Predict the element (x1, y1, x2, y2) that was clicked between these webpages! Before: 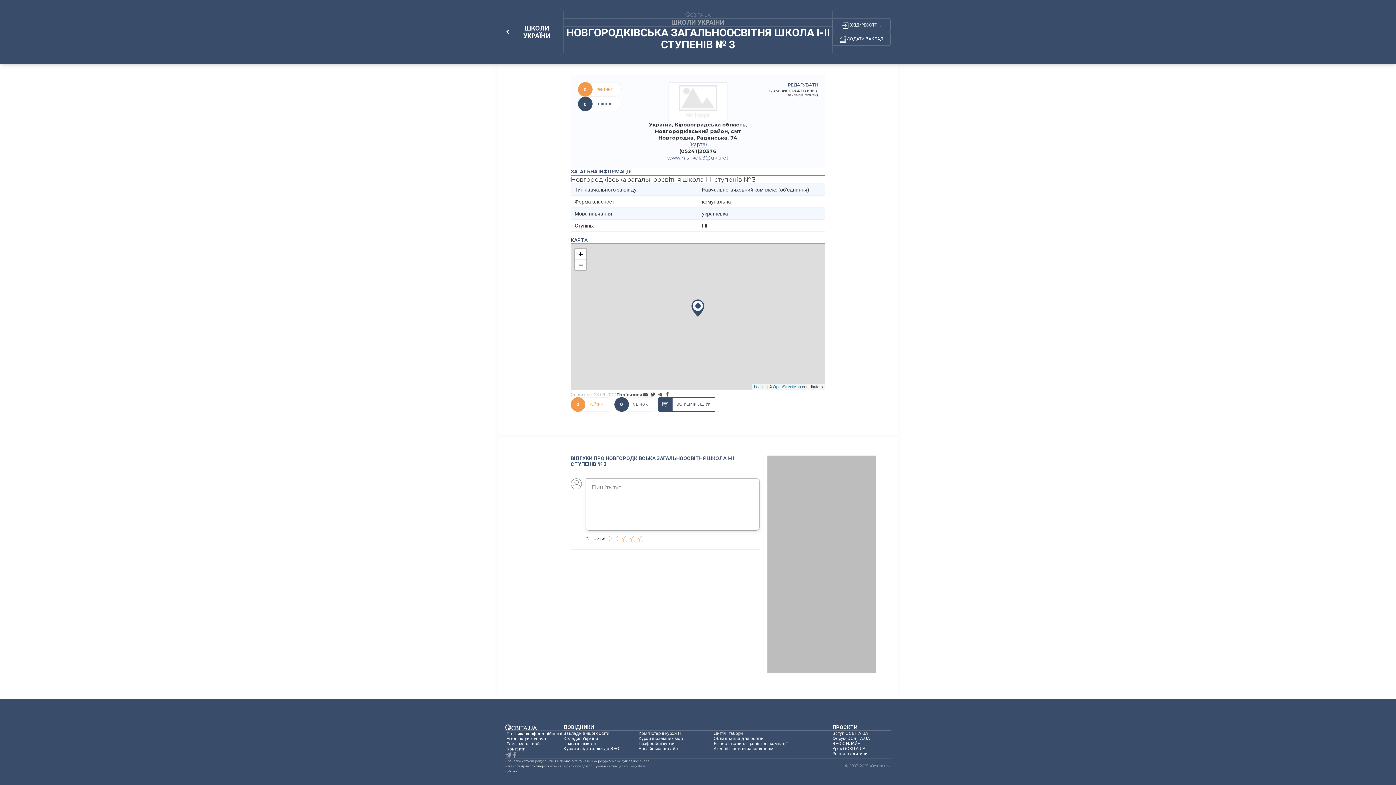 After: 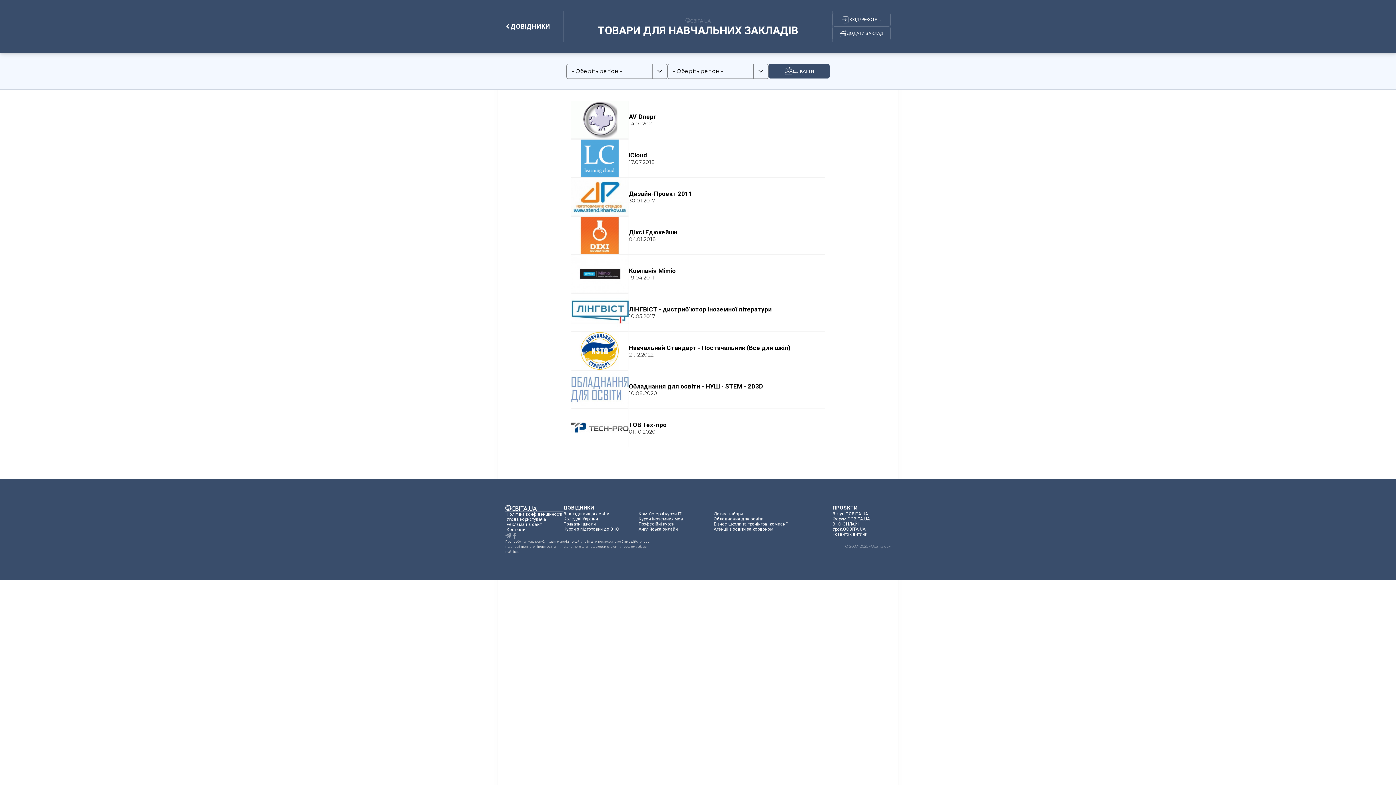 Action: bbox: (713, 736, 763, 741) label: Обладнання для освіти